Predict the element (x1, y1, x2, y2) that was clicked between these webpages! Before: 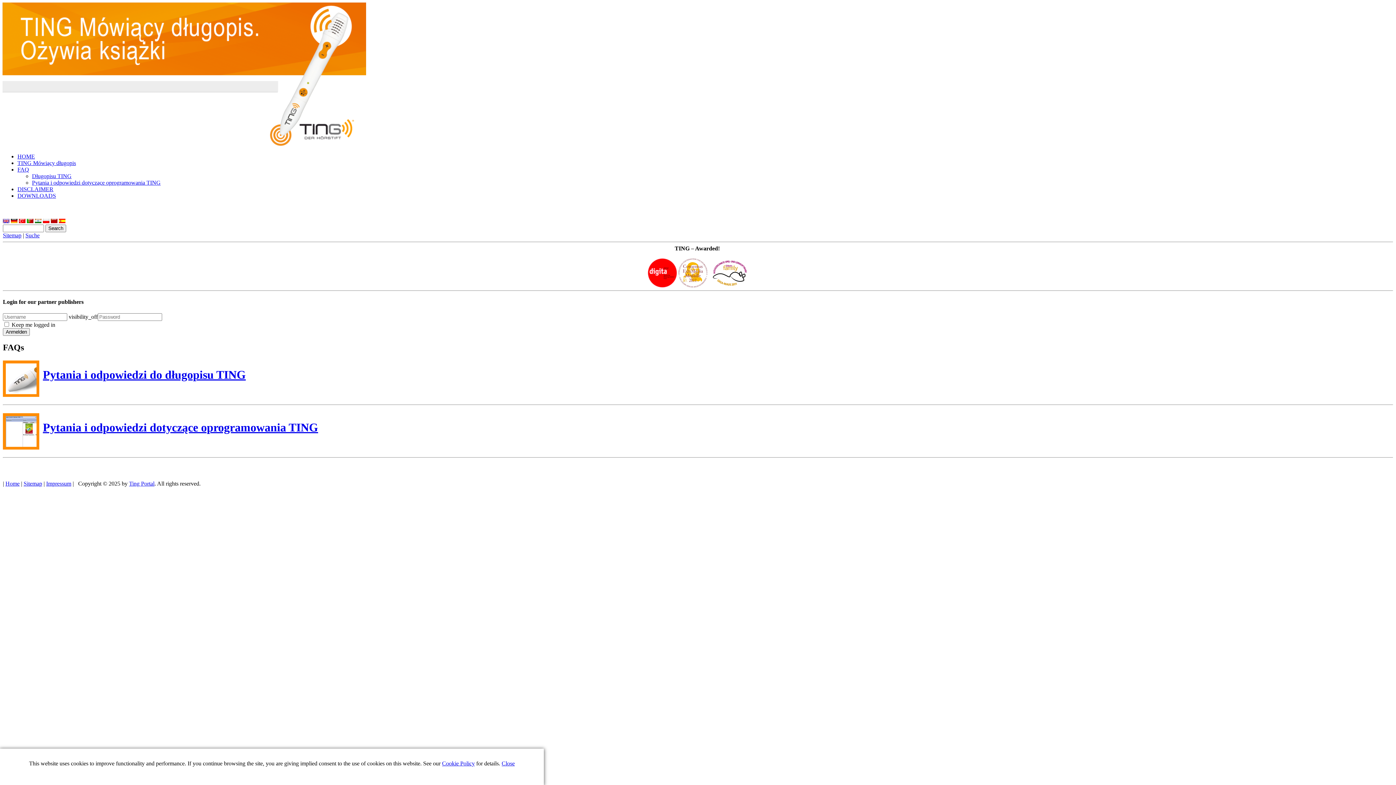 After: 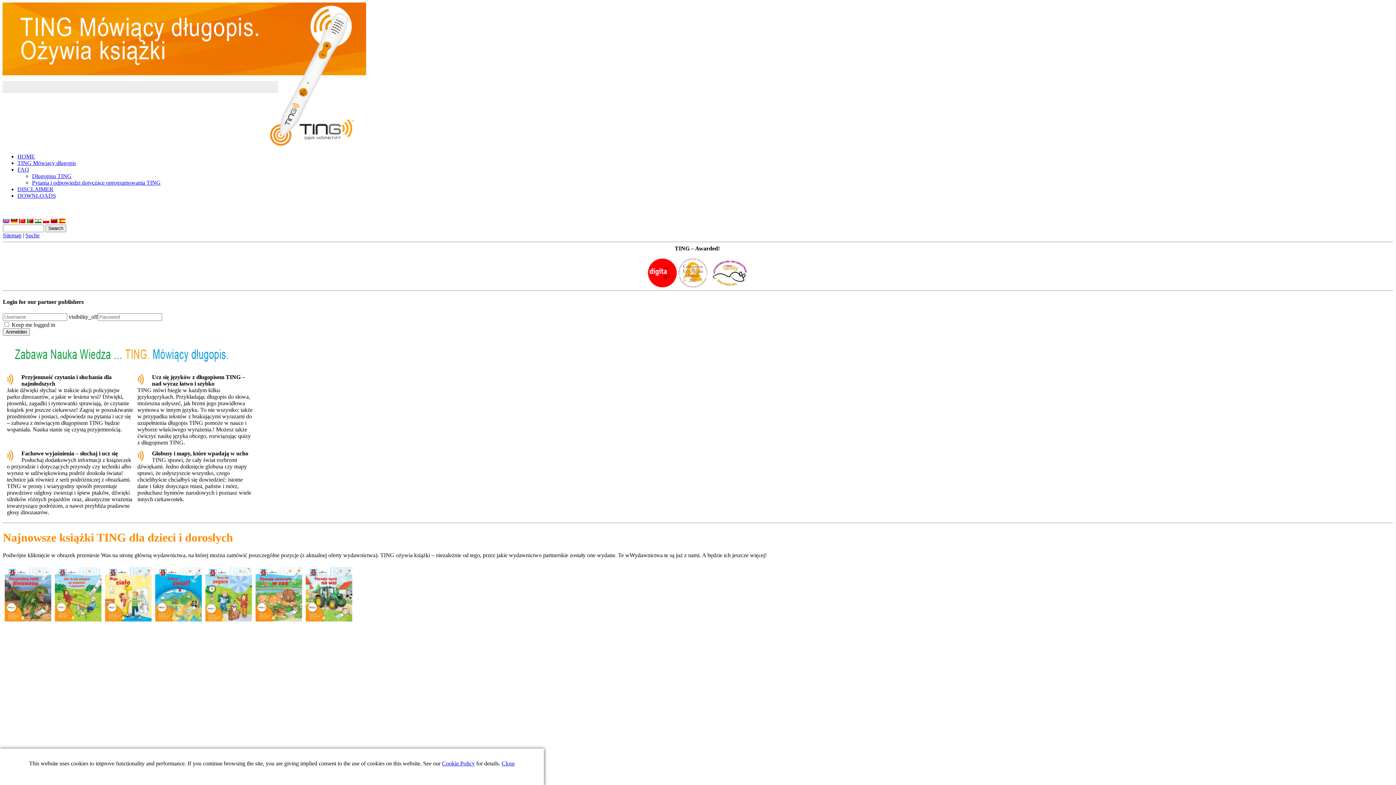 Action: bbox: (5, 480, 19, 486) label: Home